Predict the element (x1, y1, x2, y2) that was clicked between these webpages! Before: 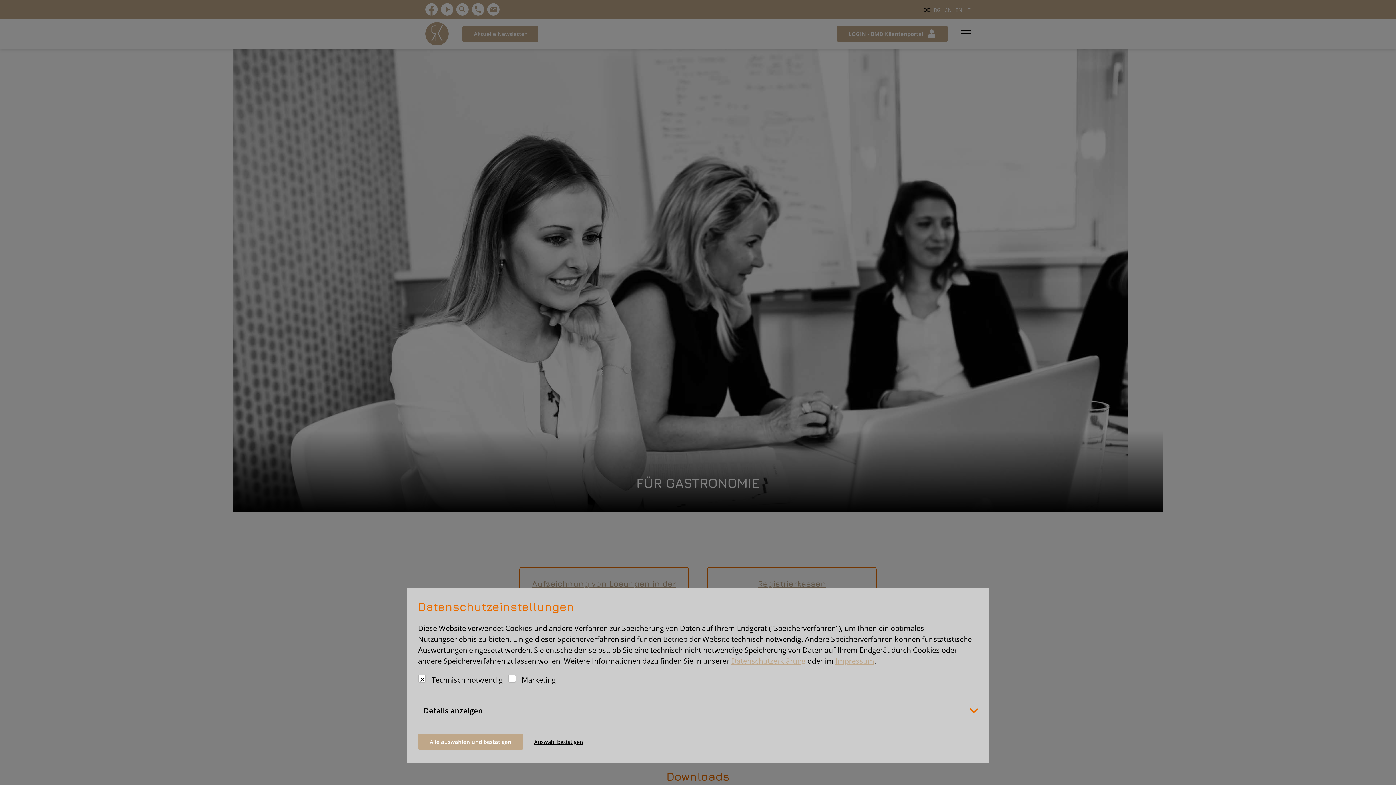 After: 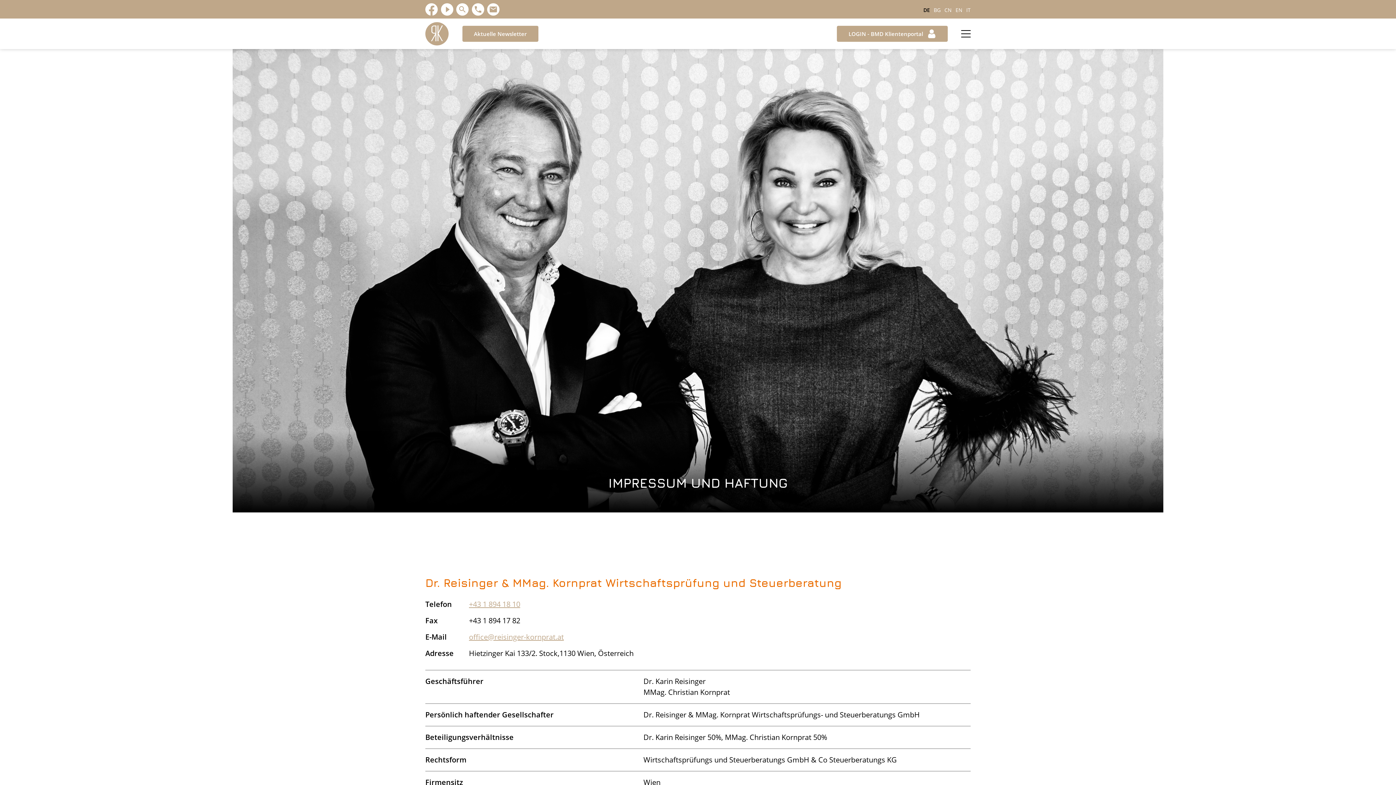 Action: bbox: (835, 656, 874, 666) label: Impressum